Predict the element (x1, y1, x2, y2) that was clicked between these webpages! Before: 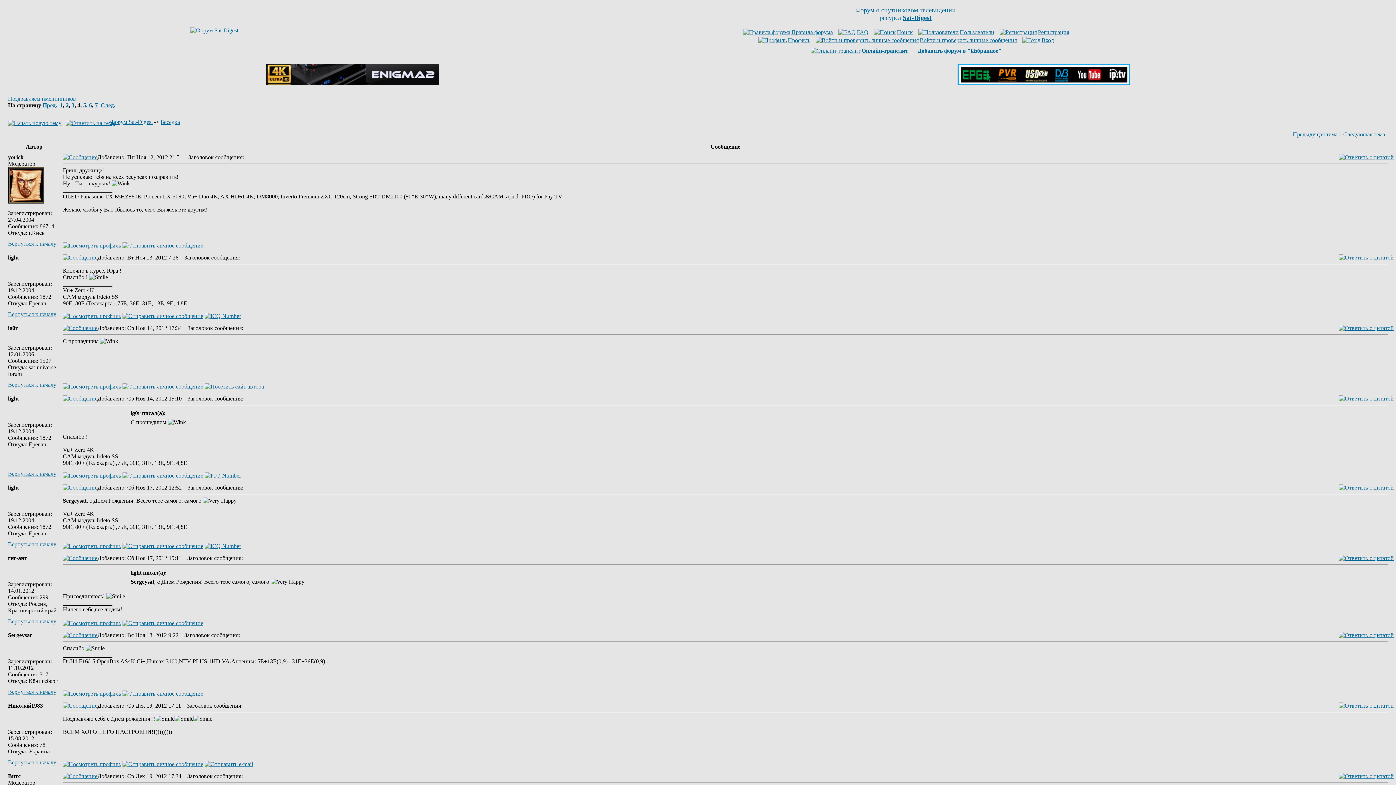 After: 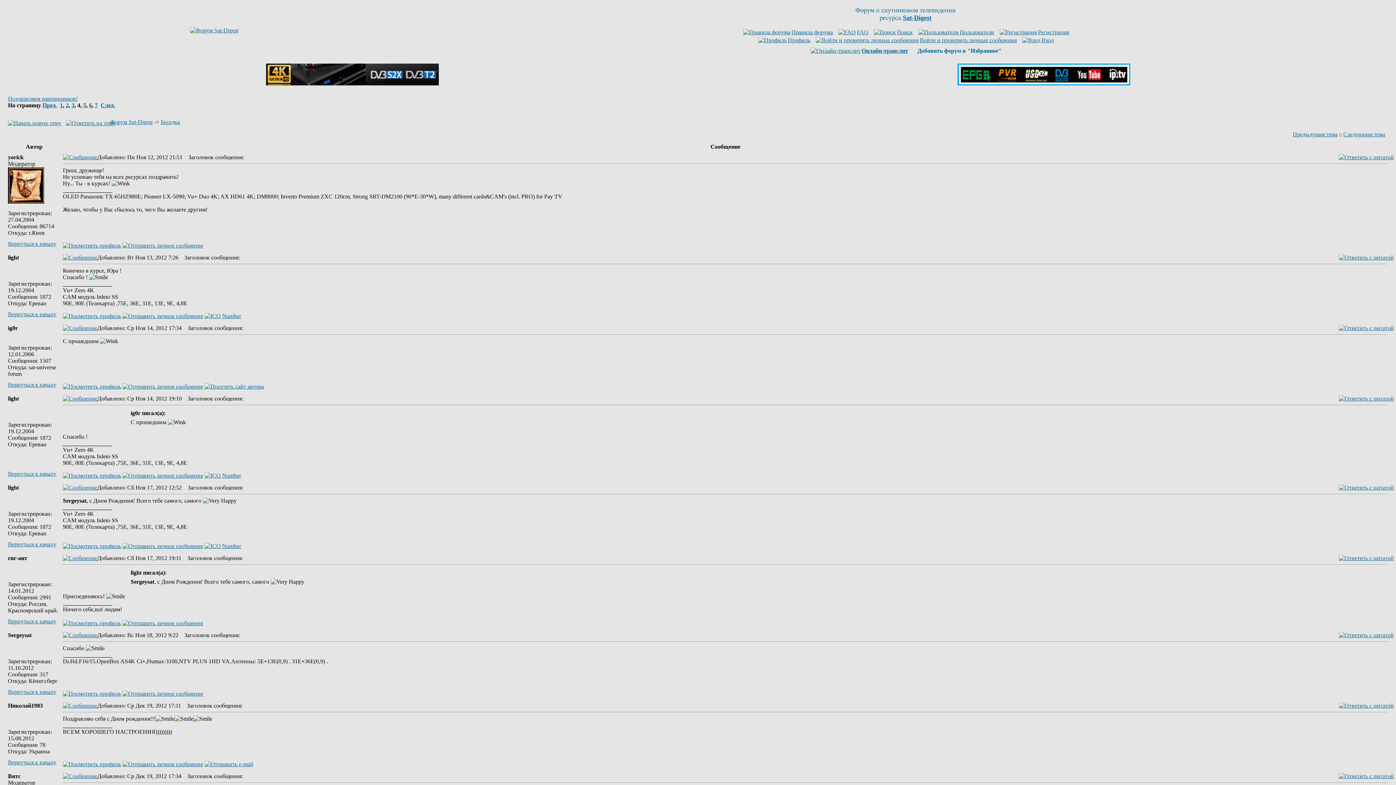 Action: label: Пользователи bbox: (917, 29, 994, 35)